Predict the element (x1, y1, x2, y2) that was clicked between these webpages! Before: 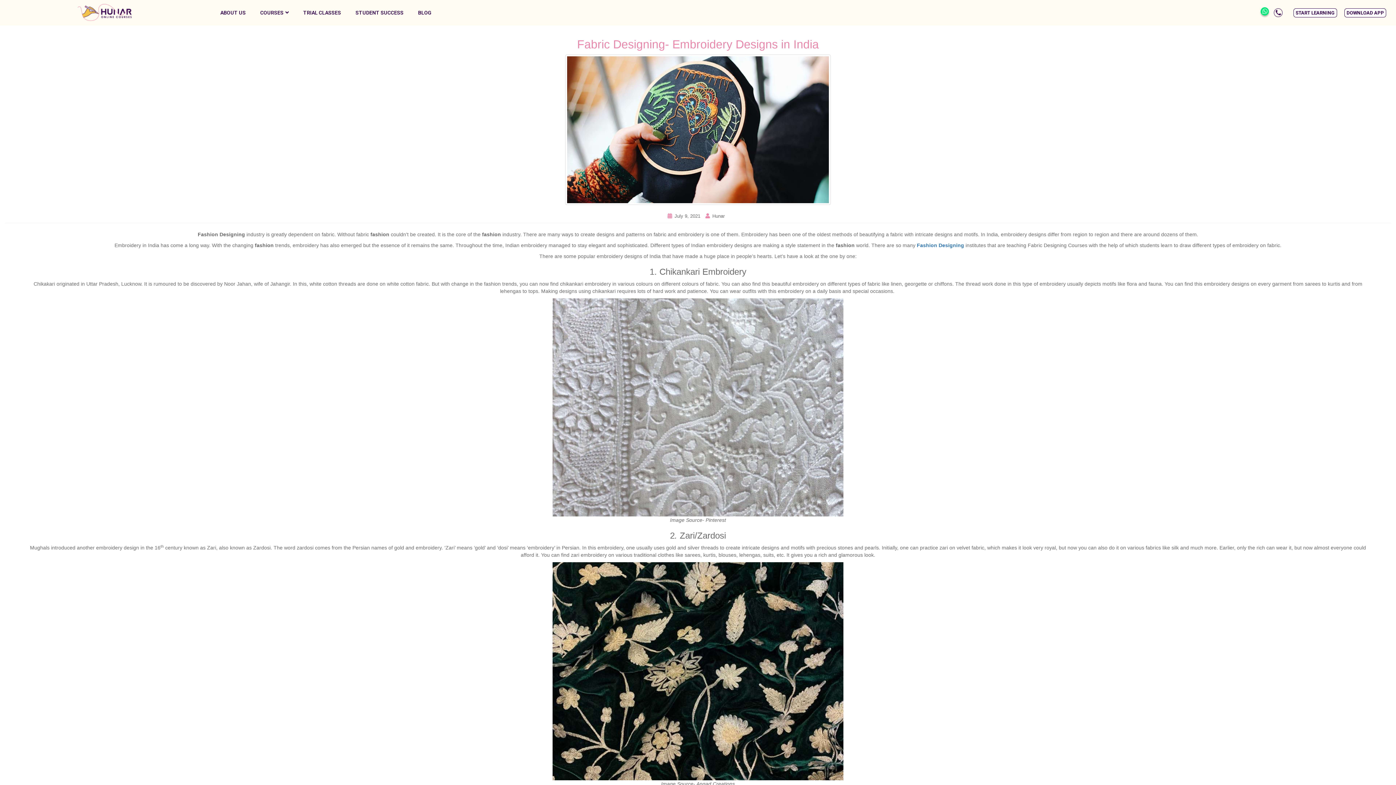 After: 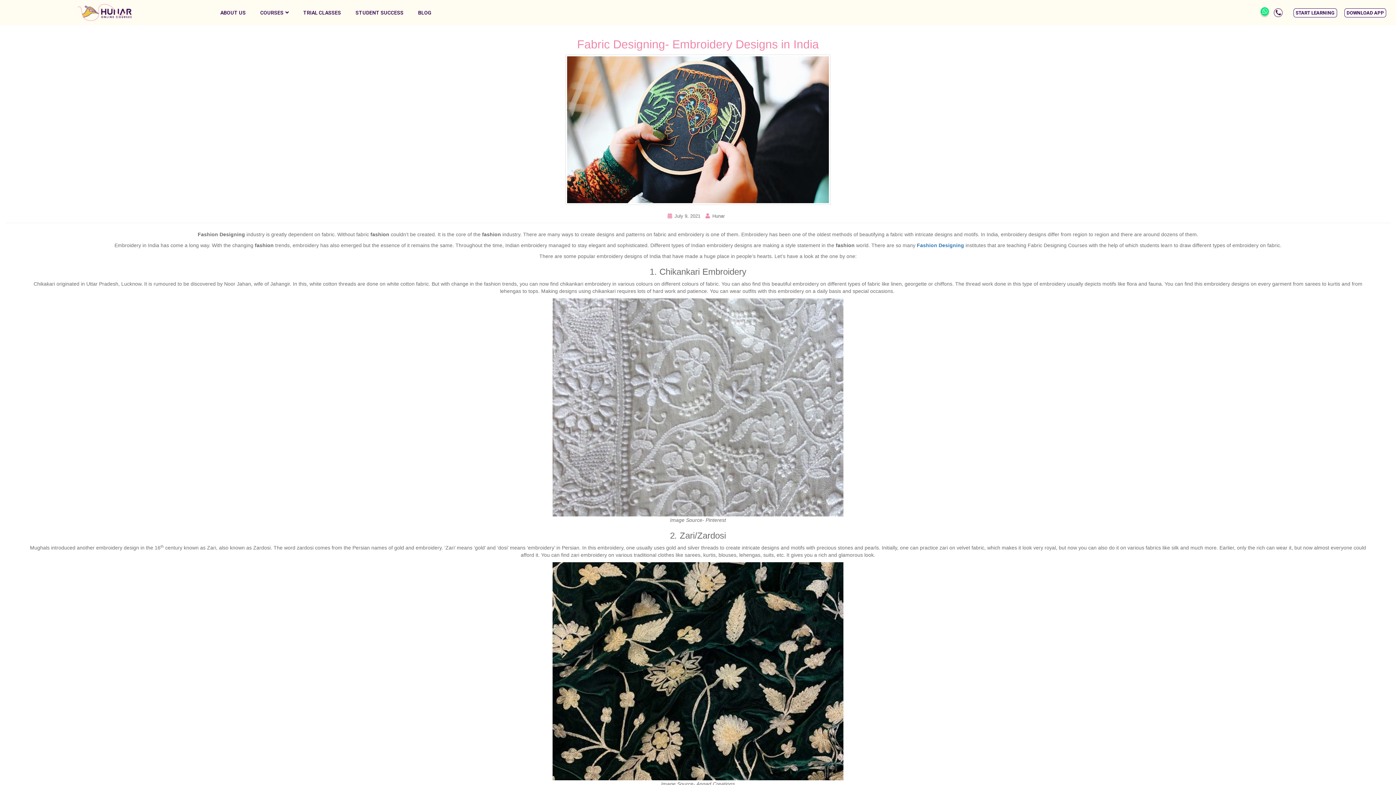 Action: bbox: (1274, 8, 1282, 17)